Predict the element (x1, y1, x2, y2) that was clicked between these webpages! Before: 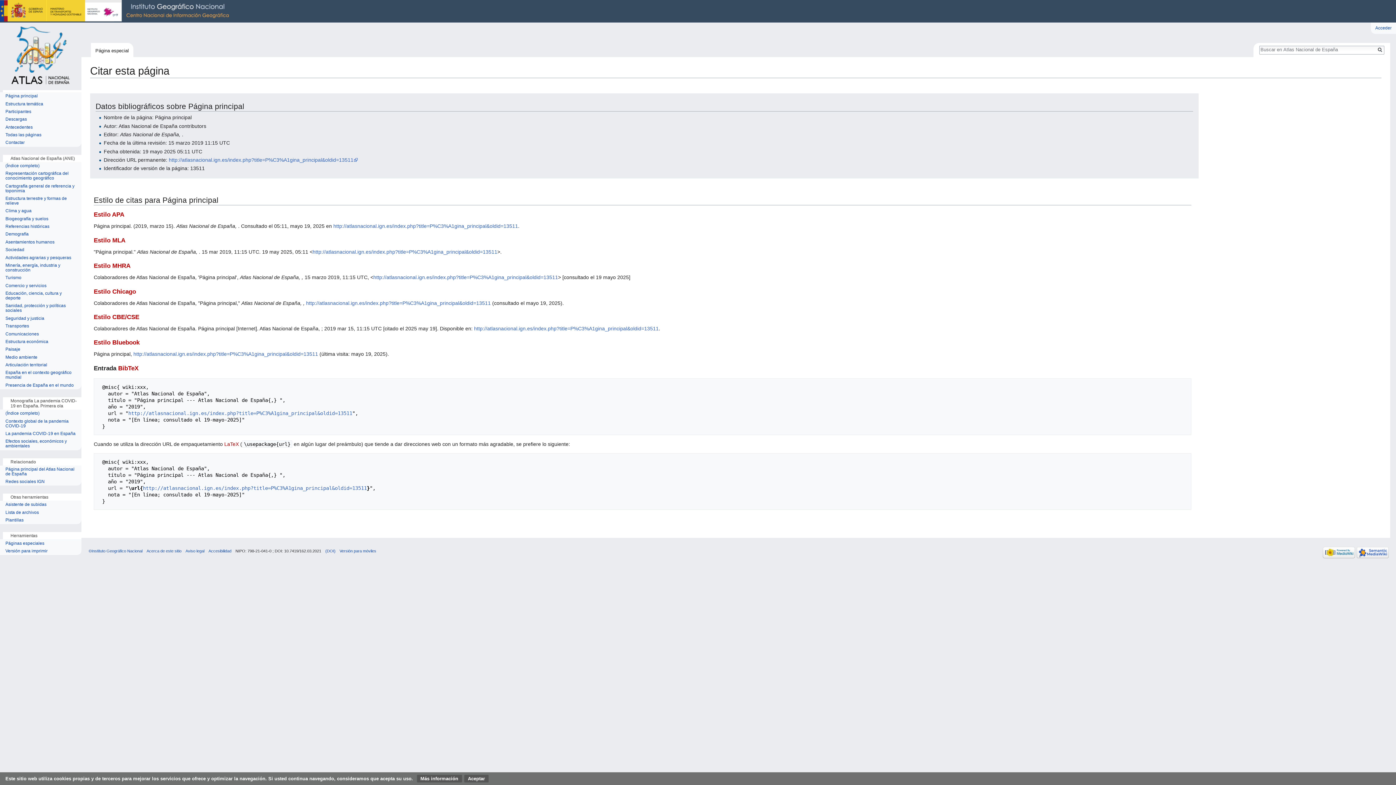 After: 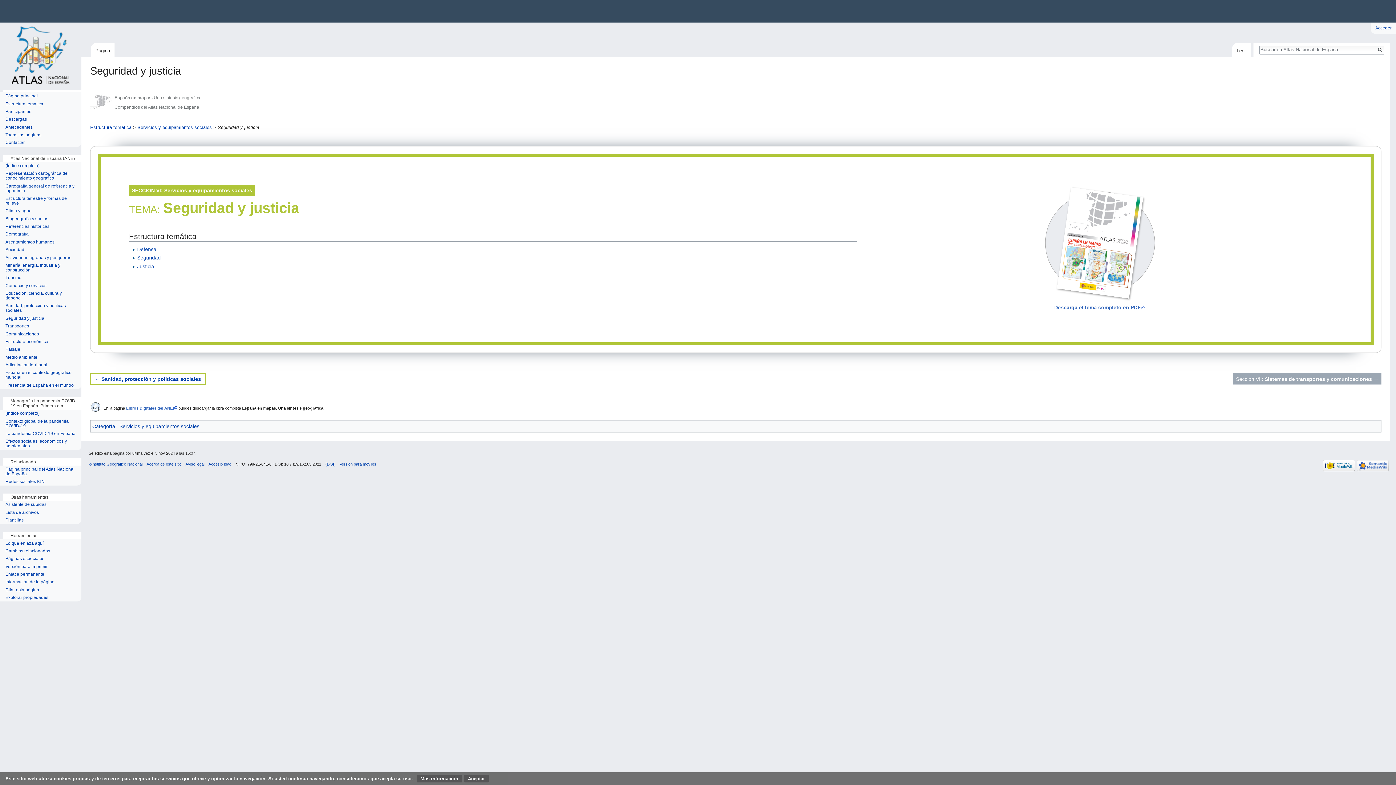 Action: bbox: (5, 316, 76, 321) label: Seguridad y justicia